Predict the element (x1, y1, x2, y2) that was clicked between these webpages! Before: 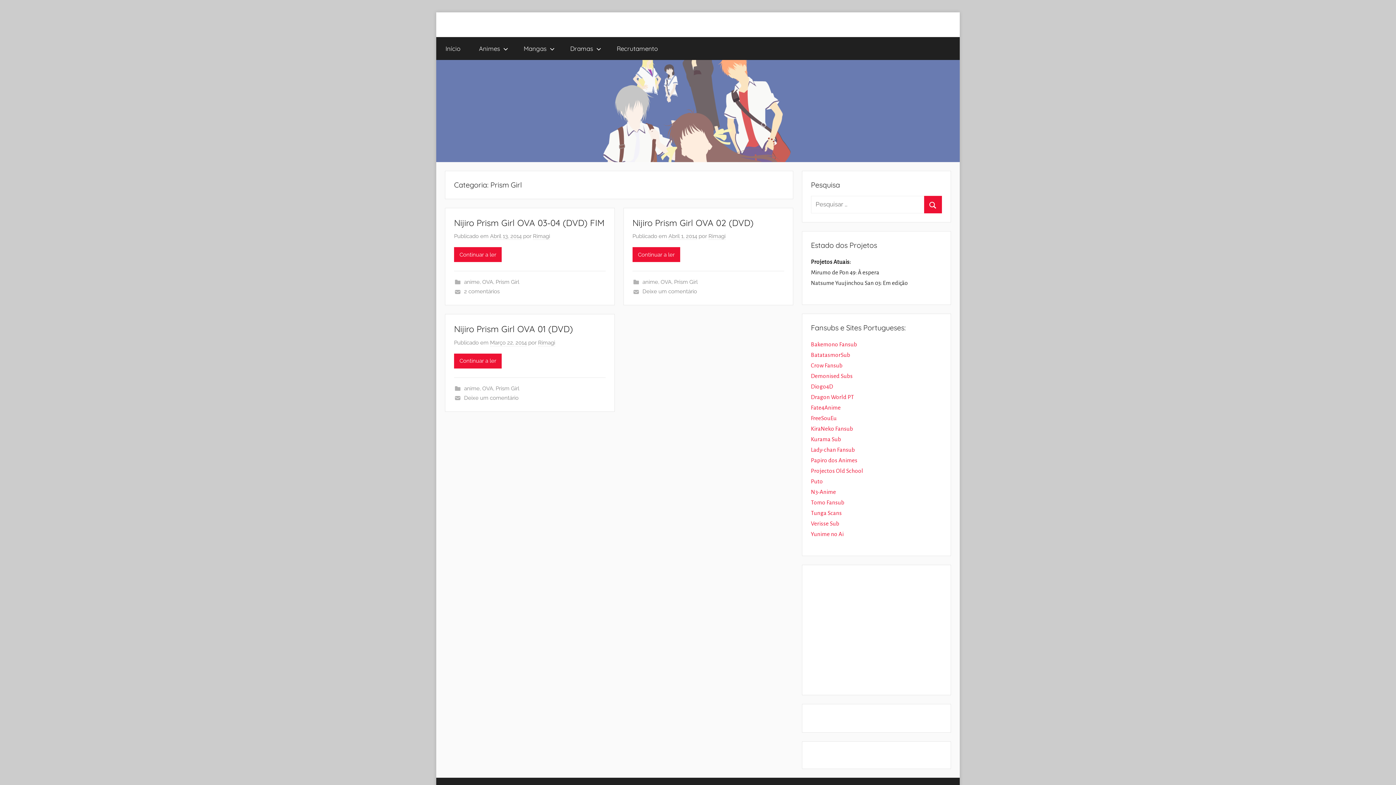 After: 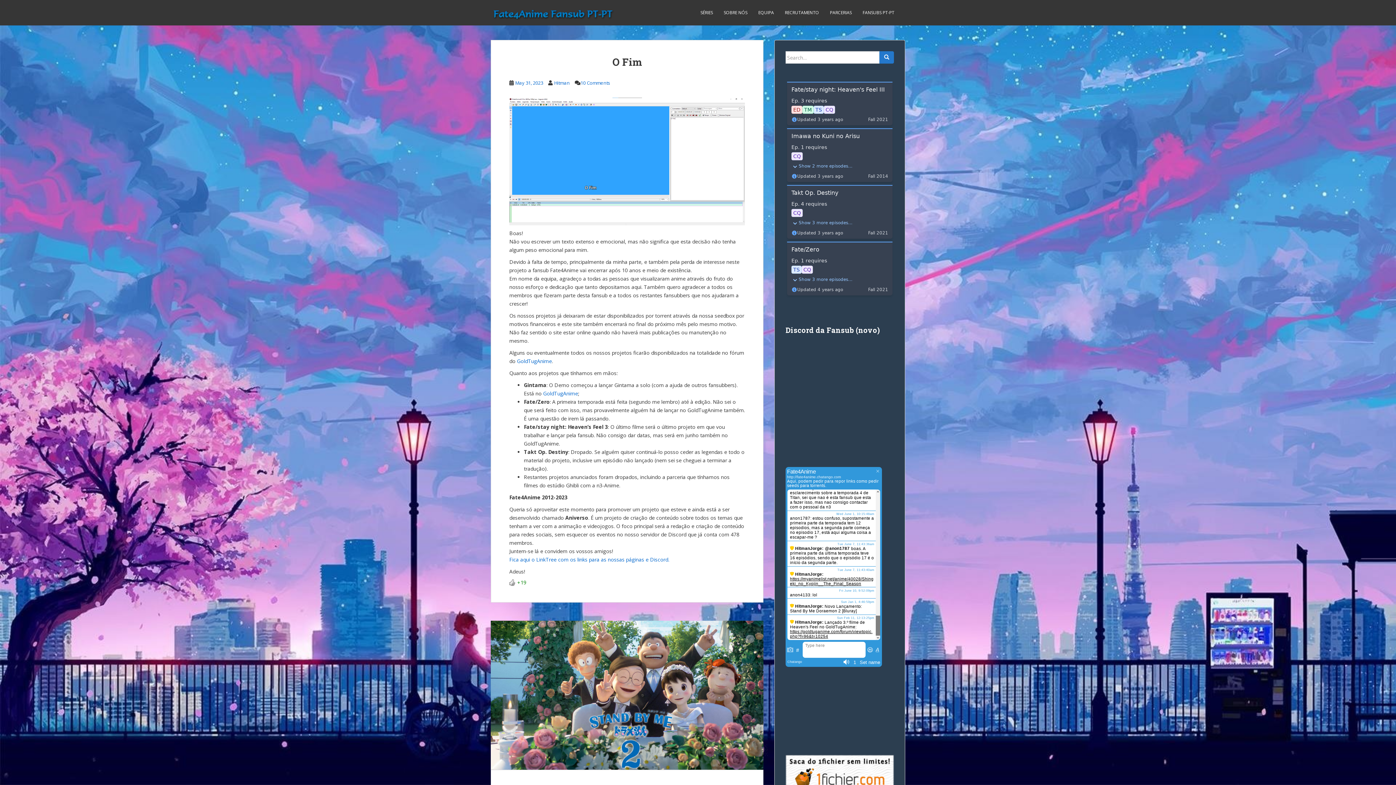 Action: bbox: (811, 404, 840, 410) label: Fate4Anime